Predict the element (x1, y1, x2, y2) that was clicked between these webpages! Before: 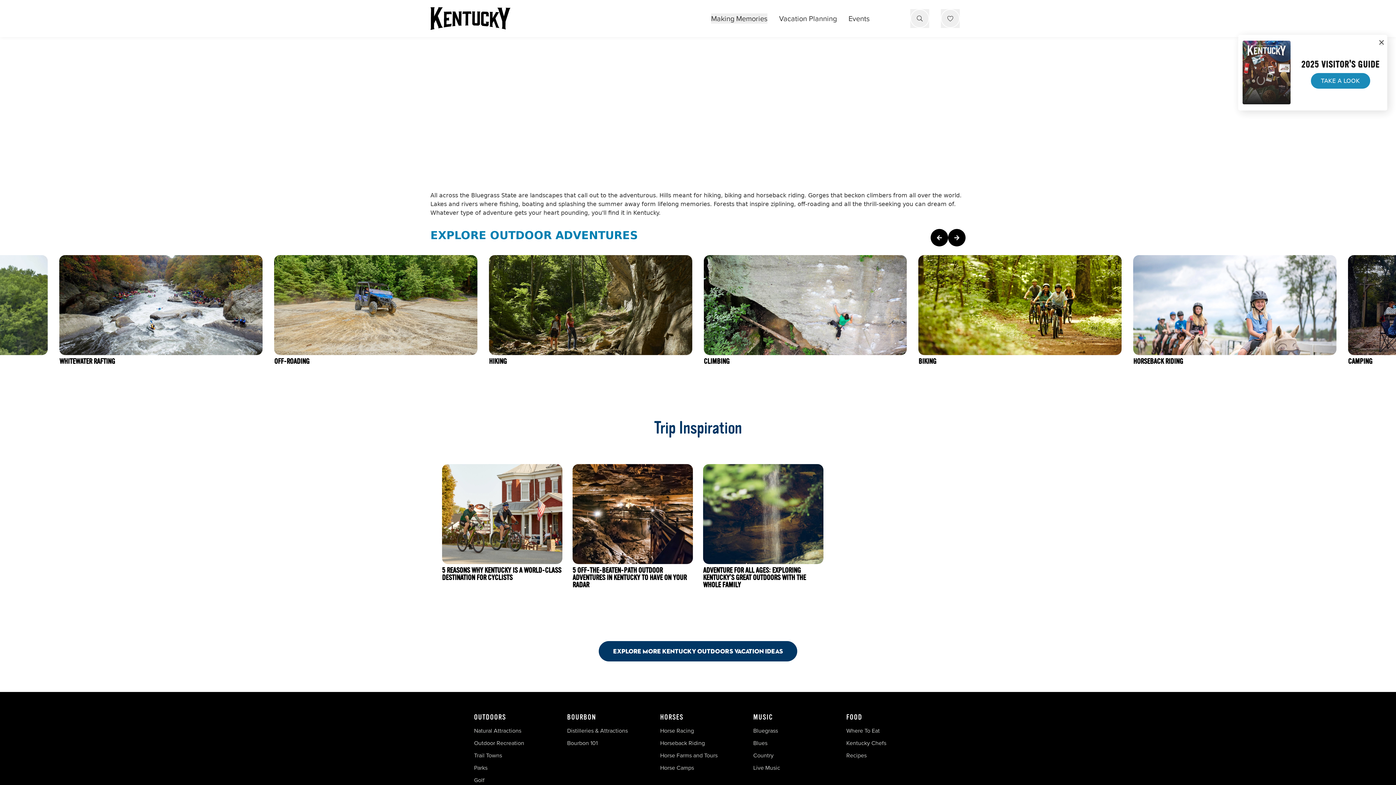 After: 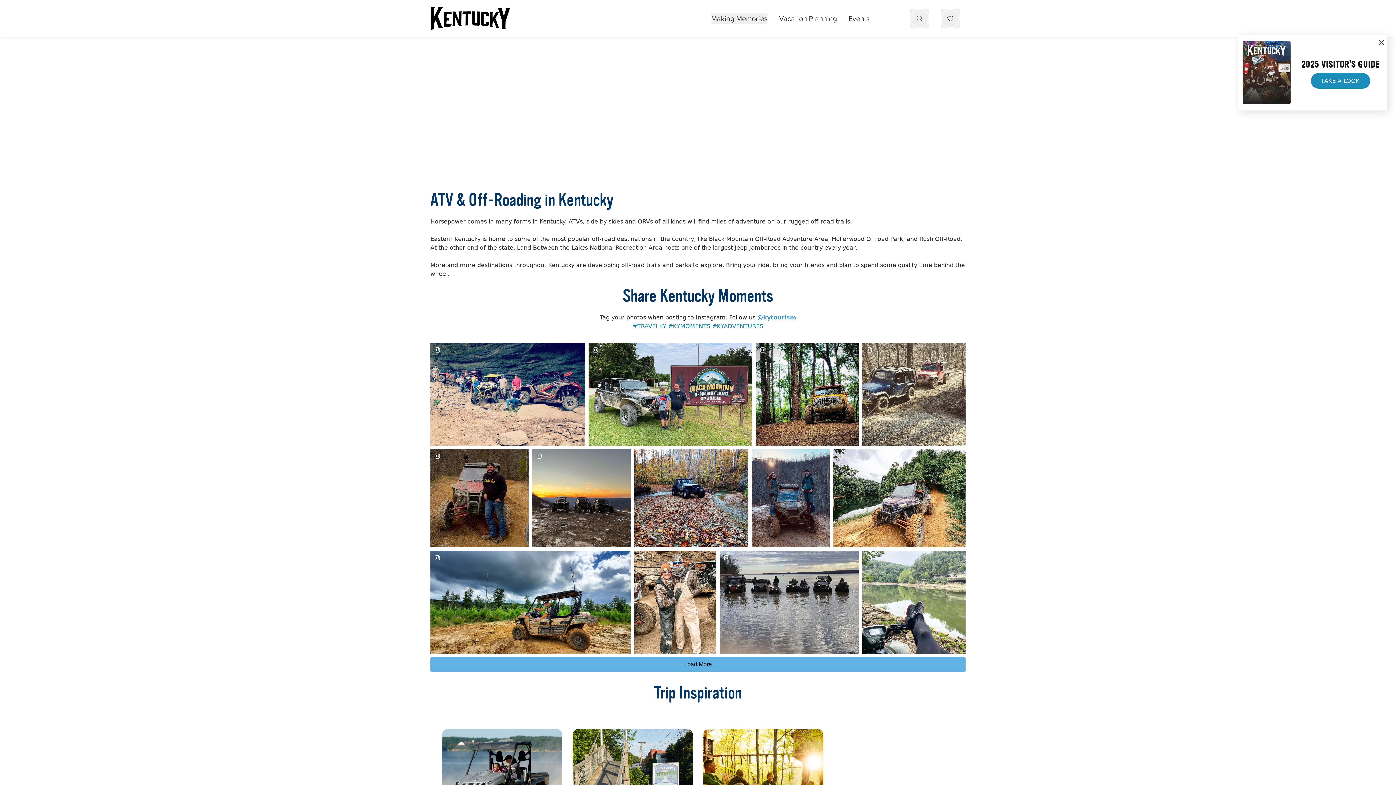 Action: bbox: (274, 255, 477, 398) label: OFF-ROADING